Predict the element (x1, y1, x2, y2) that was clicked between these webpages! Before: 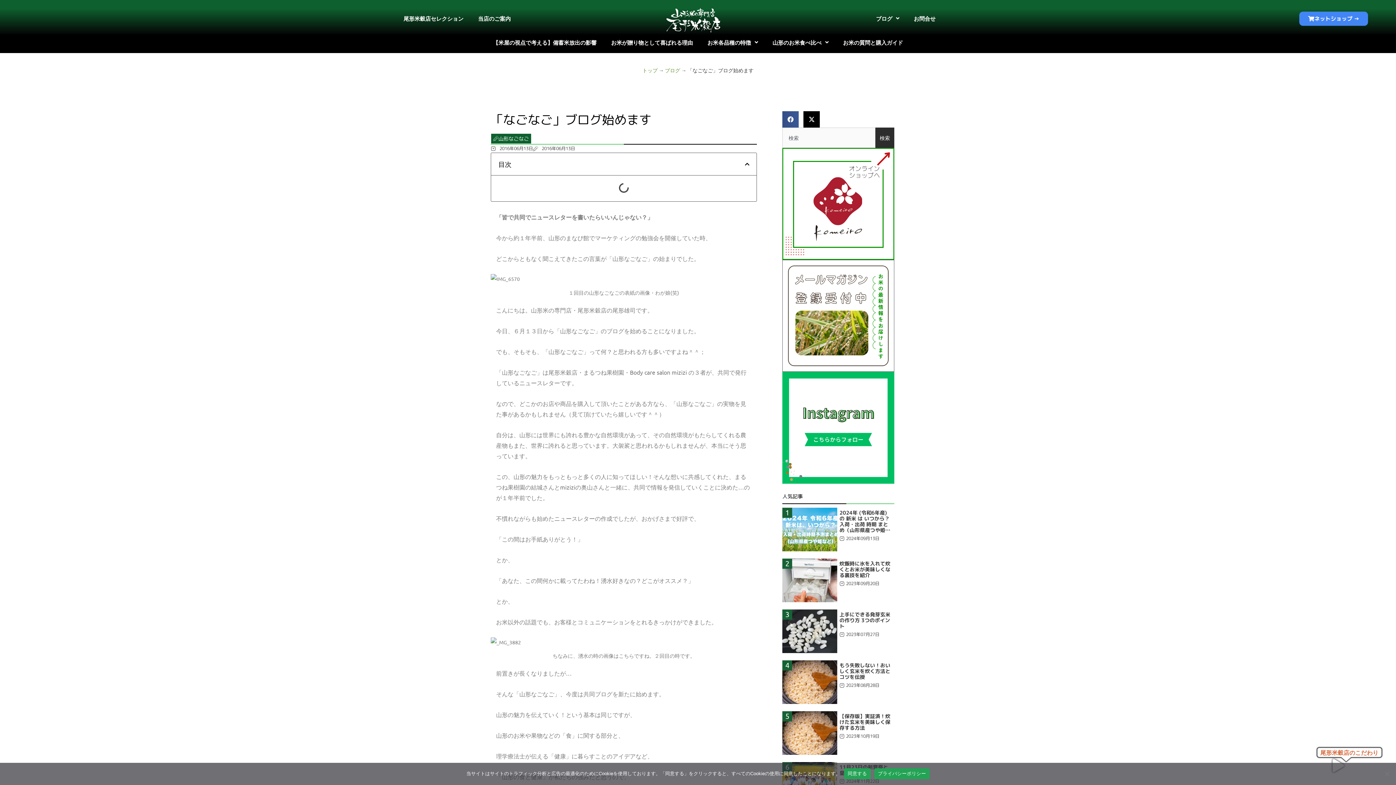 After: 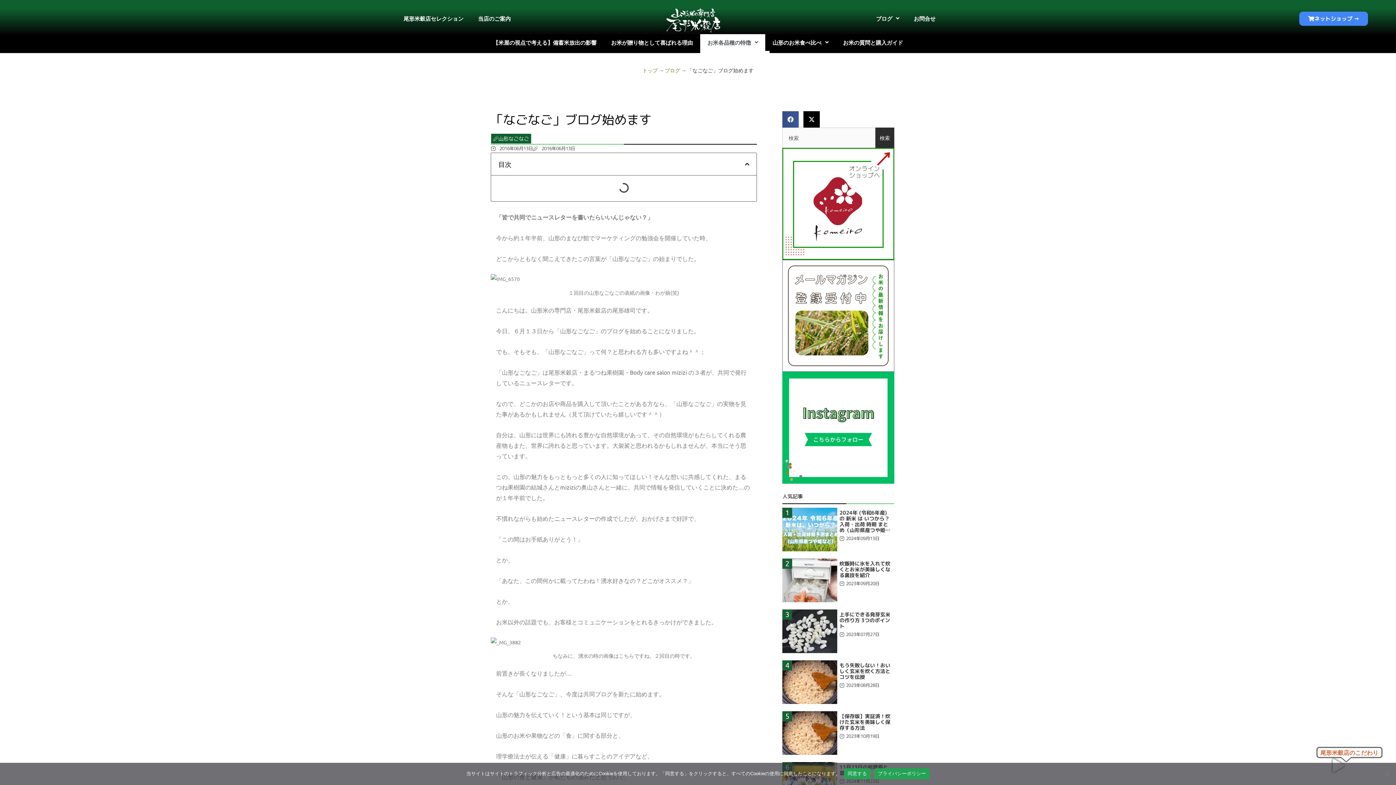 Action: label: お米各品種の特徴 bbox: (700, 34, 765, 50)